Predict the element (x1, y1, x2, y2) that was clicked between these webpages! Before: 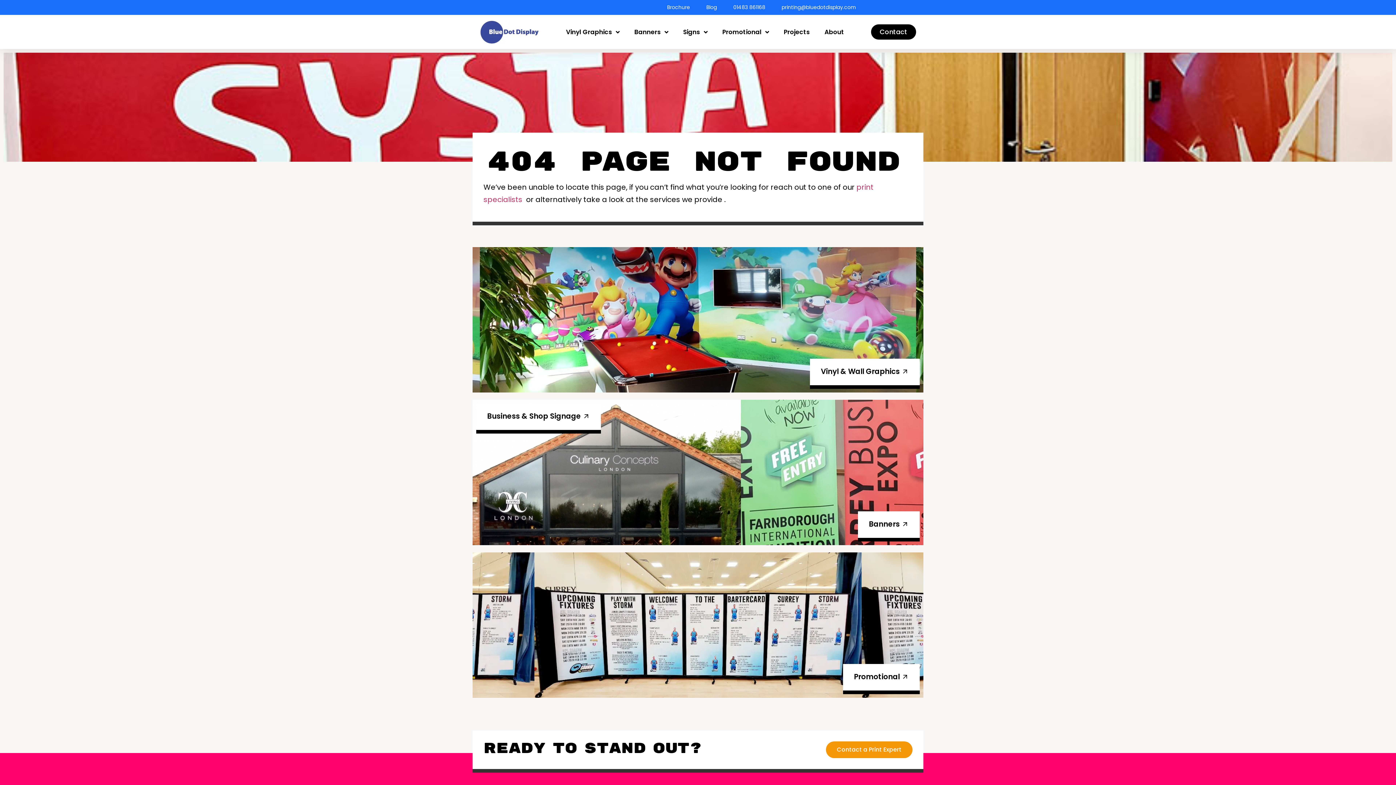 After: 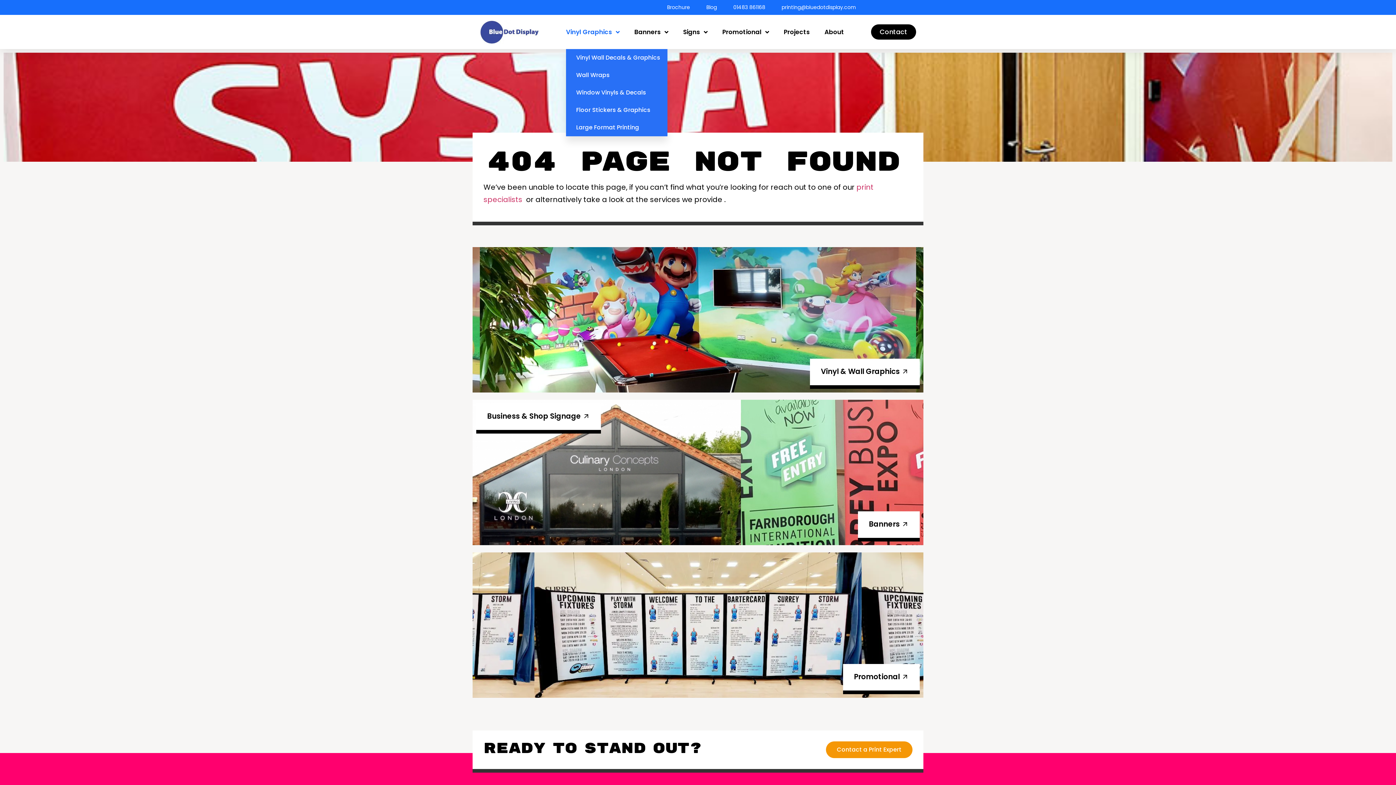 Action: label: Vinyl Graphics bbox: (566, 23, 620, 40)